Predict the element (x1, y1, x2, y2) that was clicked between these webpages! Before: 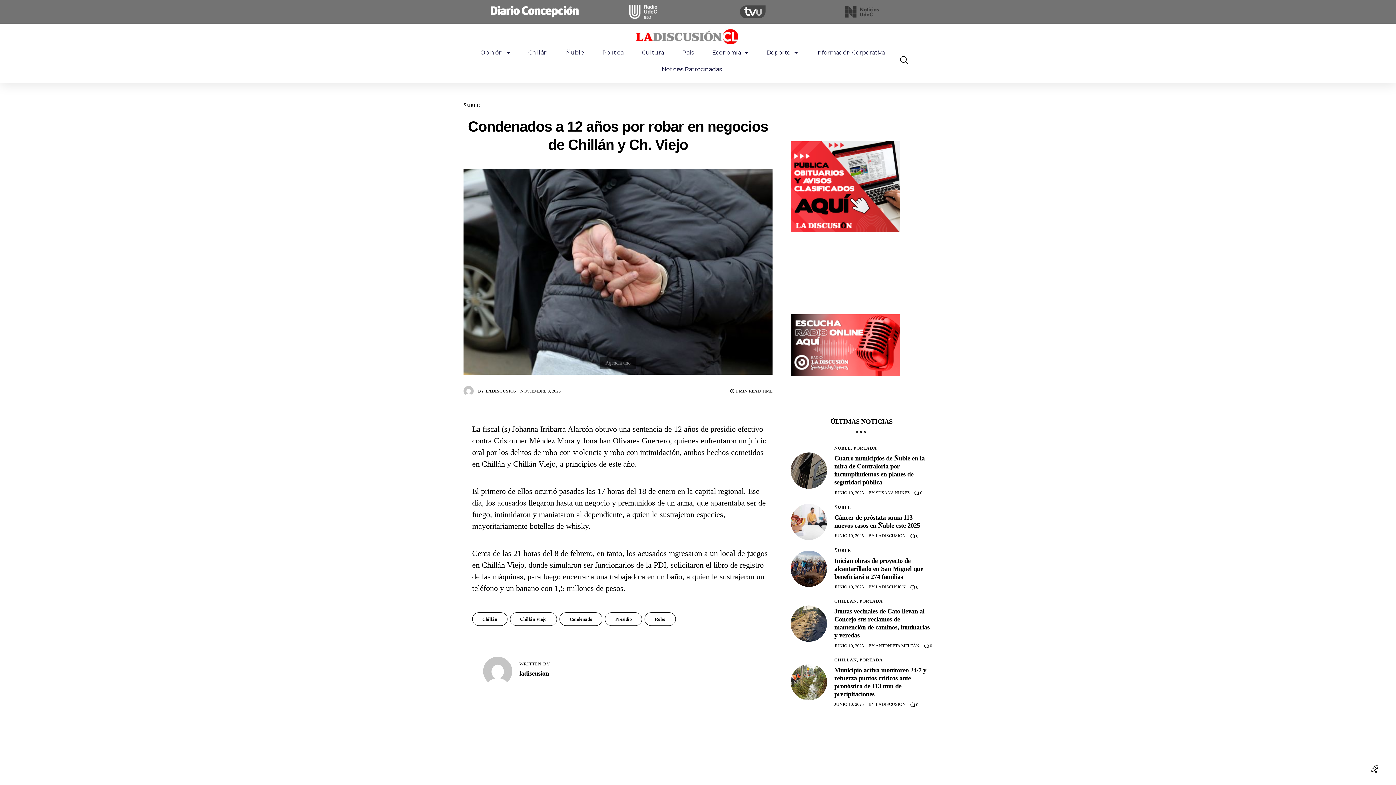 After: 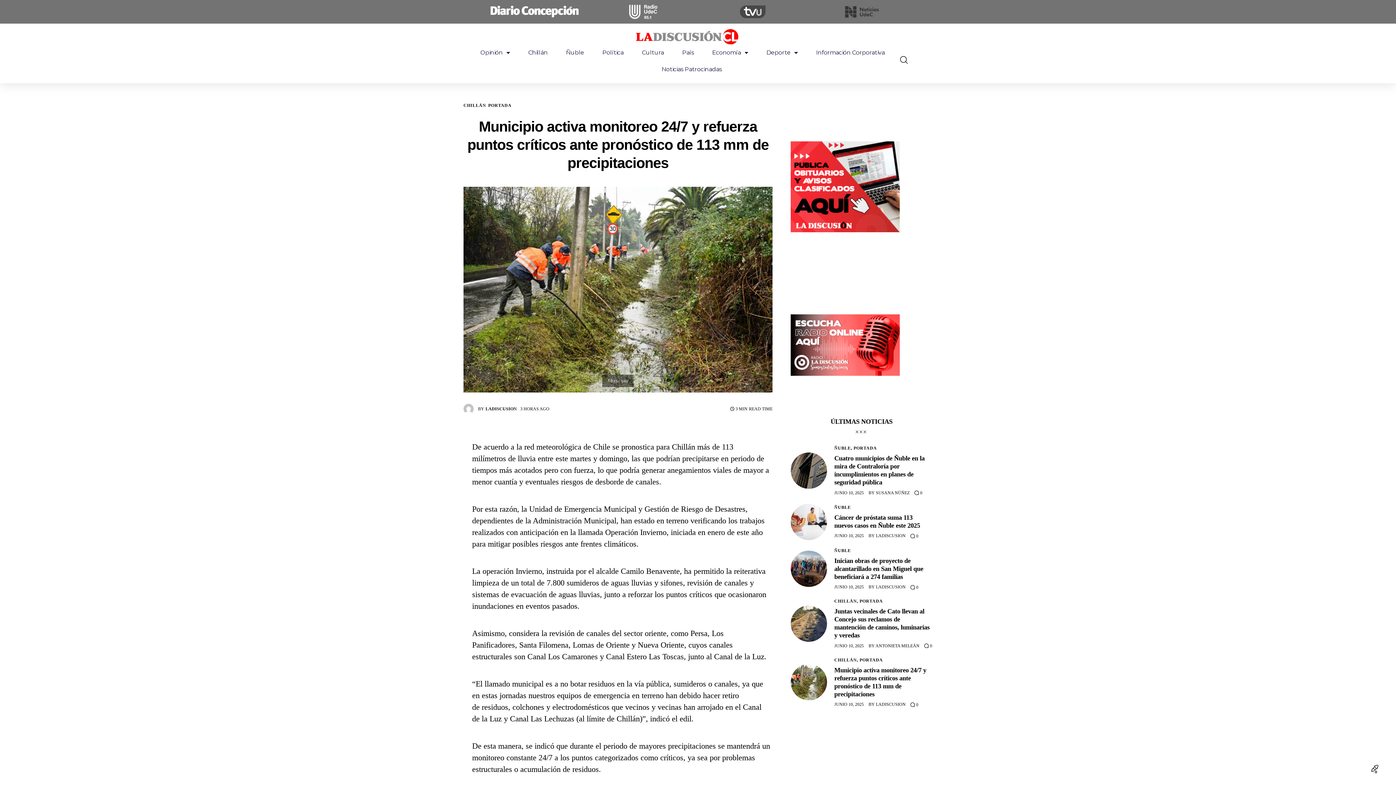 Action: bbox: (834, 666, 932, 698) label: Municipio activa monitoreo 24/7 y refuerza puntos críticos ante pronóstico de 113 mm de precipitaciones